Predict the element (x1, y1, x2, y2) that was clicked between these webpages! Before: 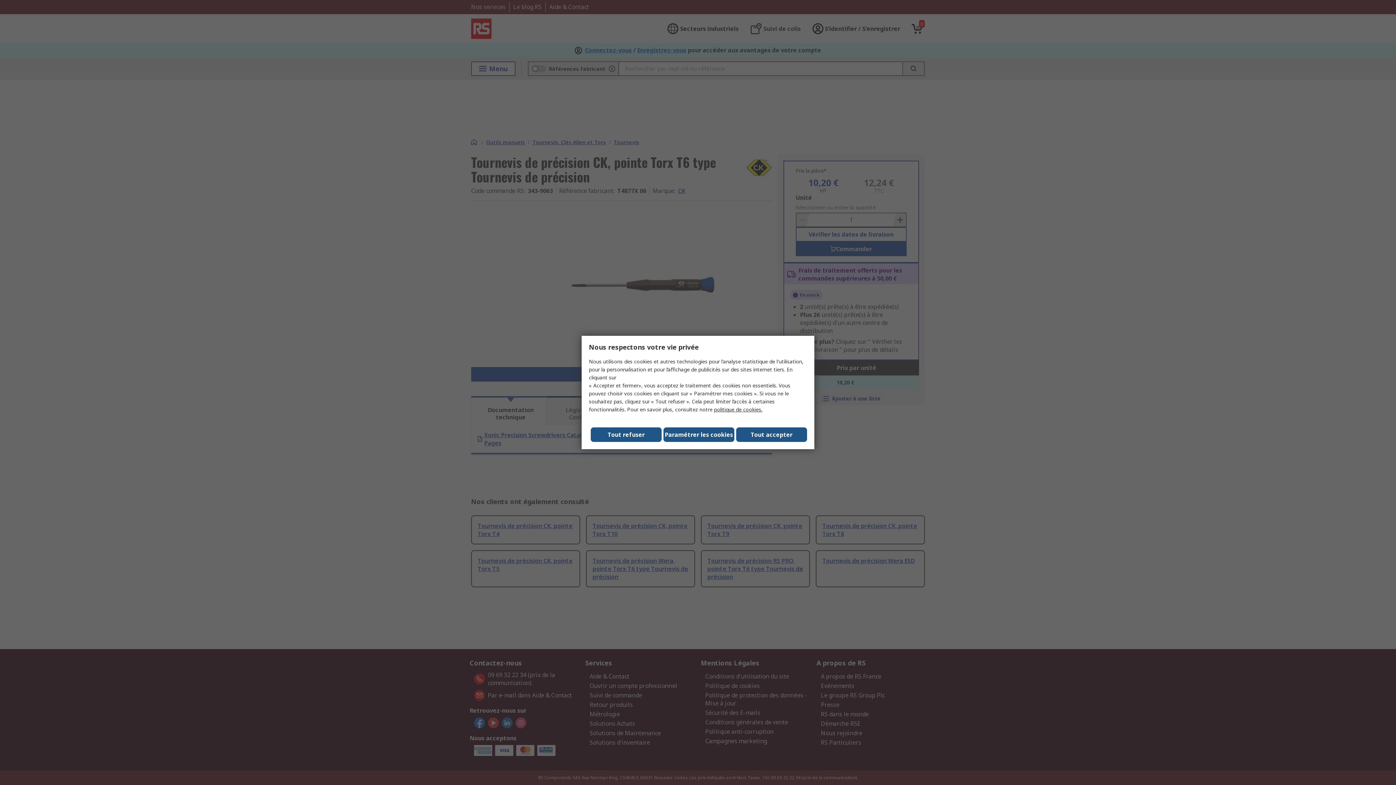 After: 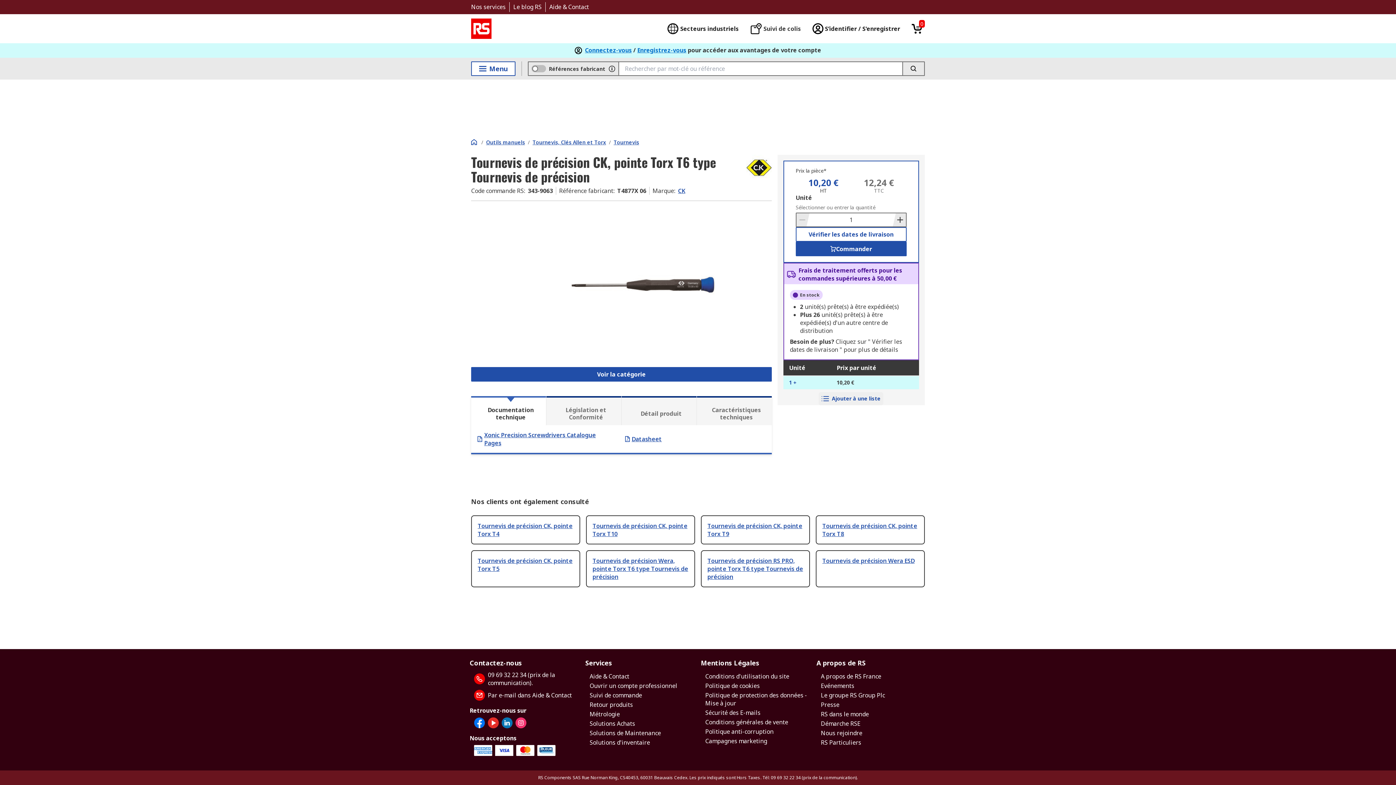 Action: bbox: (590, 427, 661, 442) label: Tout refuser